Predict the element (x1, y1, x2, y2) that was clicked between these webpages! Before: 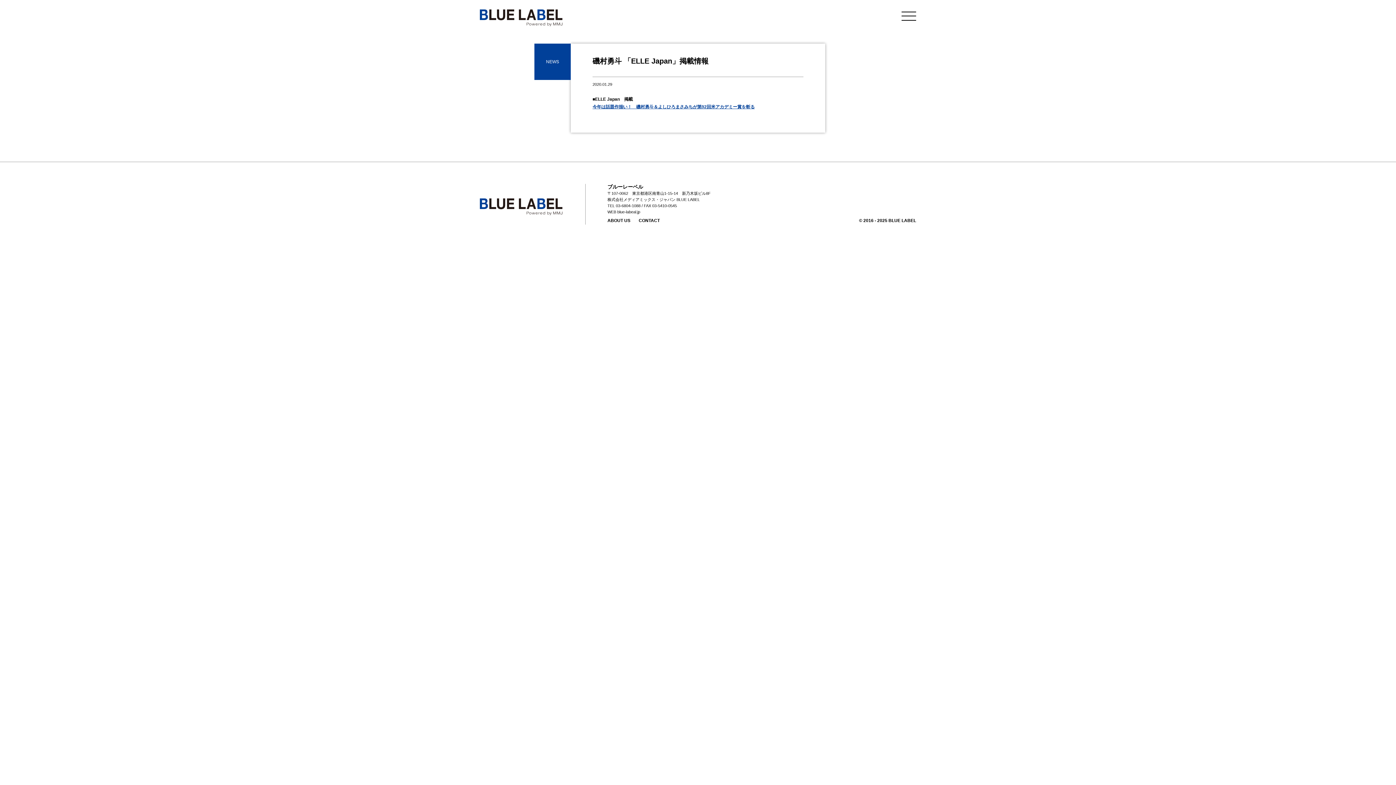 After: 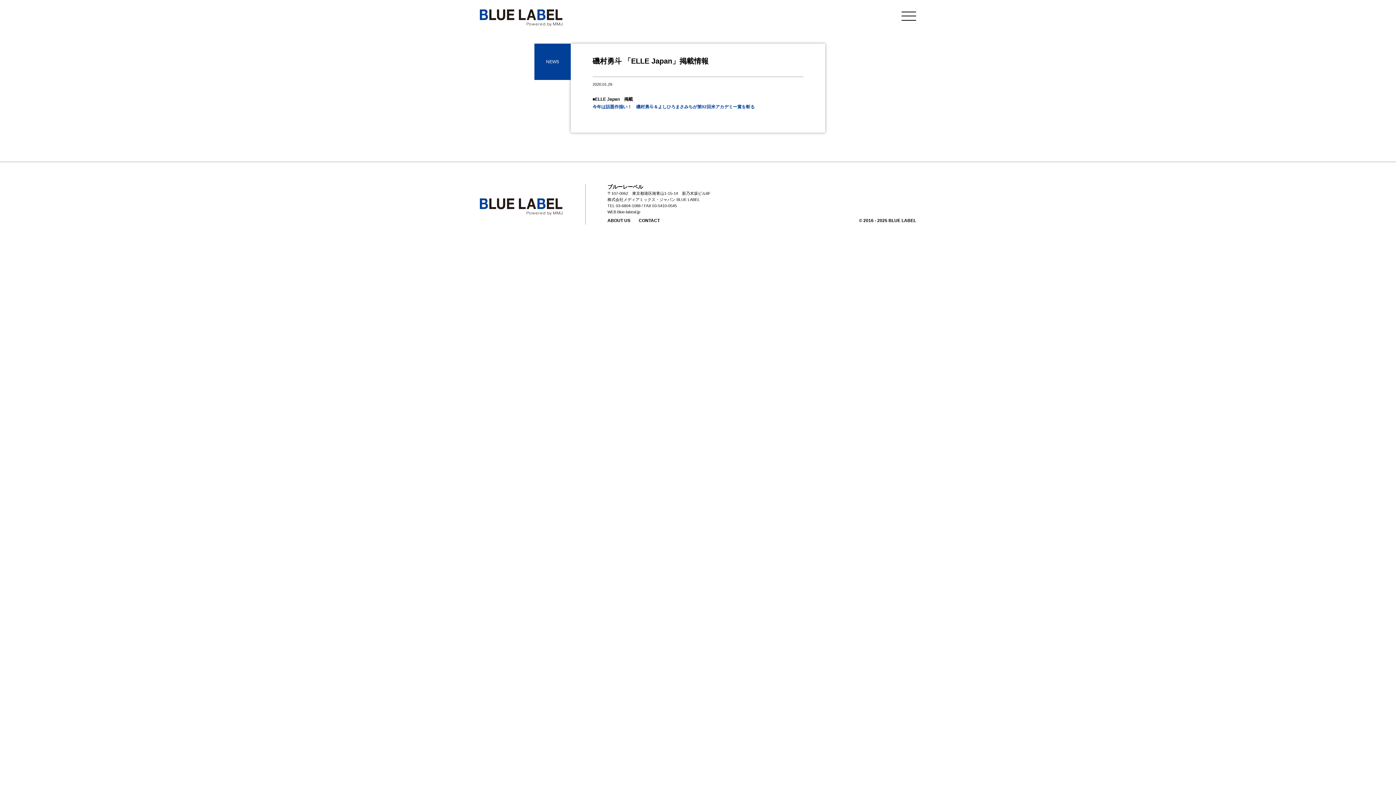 Action: bbox: (592, 104, 754, 109) label: 今年は話題作揃い！　磯村勇斗＆よしひろまさみちが第92回米アカデミー賞を斬る